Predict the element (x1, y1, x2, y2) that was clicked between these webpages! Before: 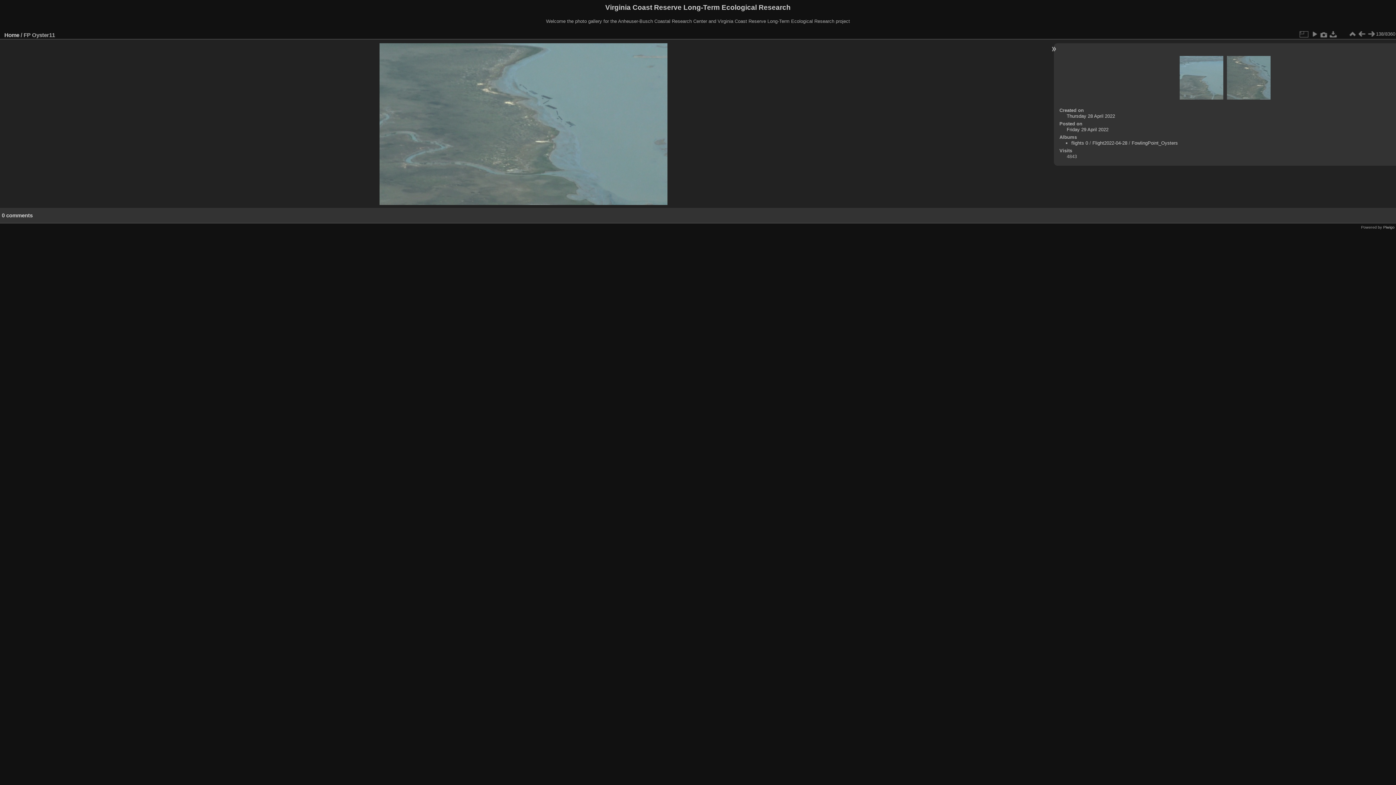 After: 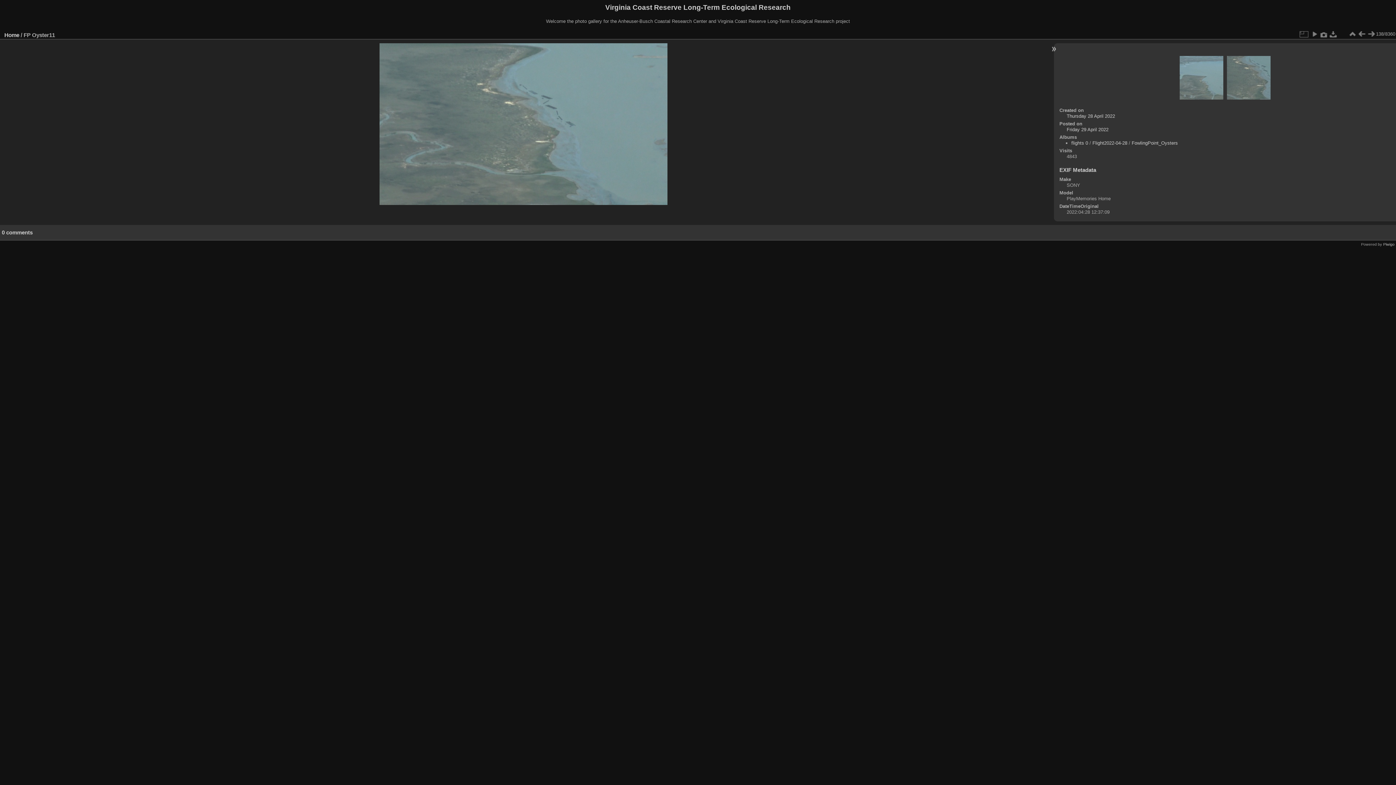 Action: bbox: (1319, 29, 1329, 38)